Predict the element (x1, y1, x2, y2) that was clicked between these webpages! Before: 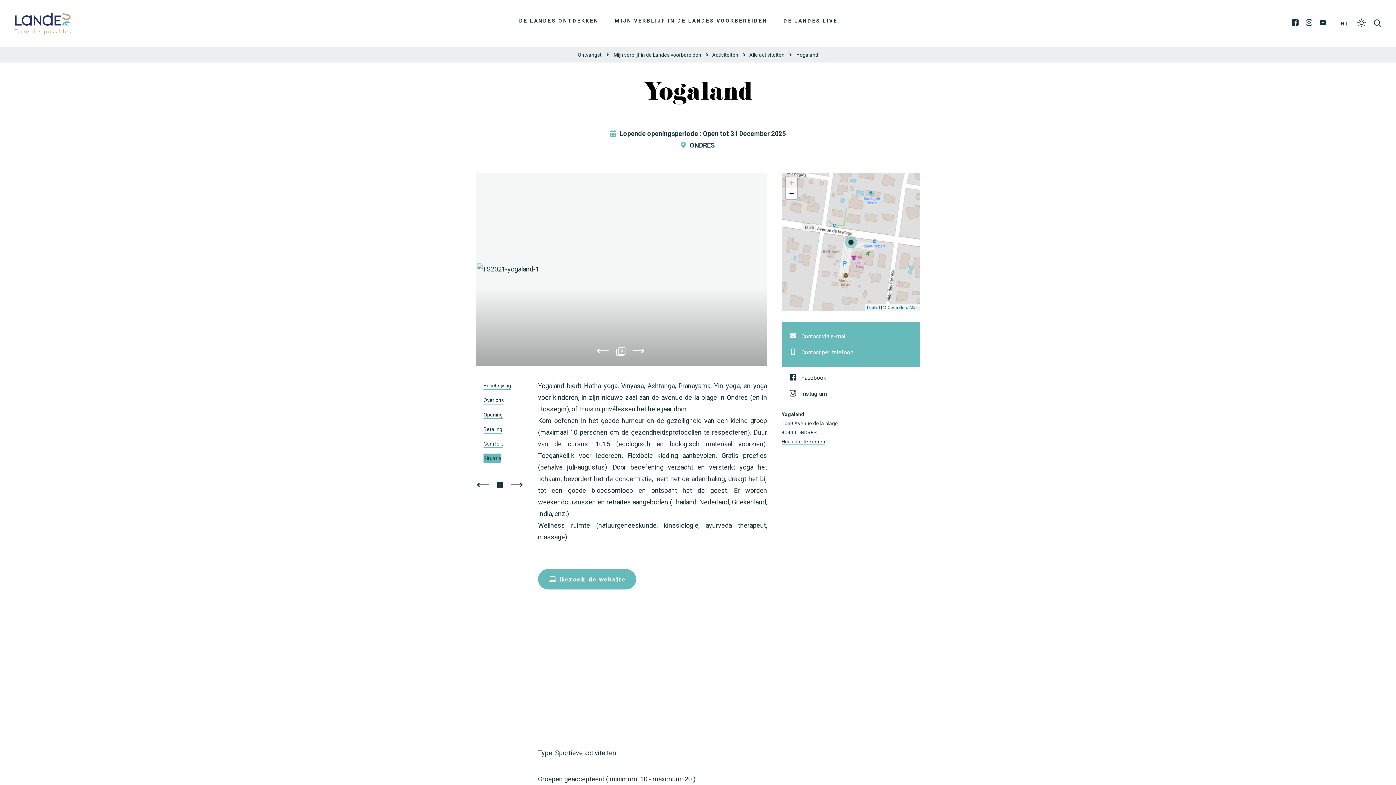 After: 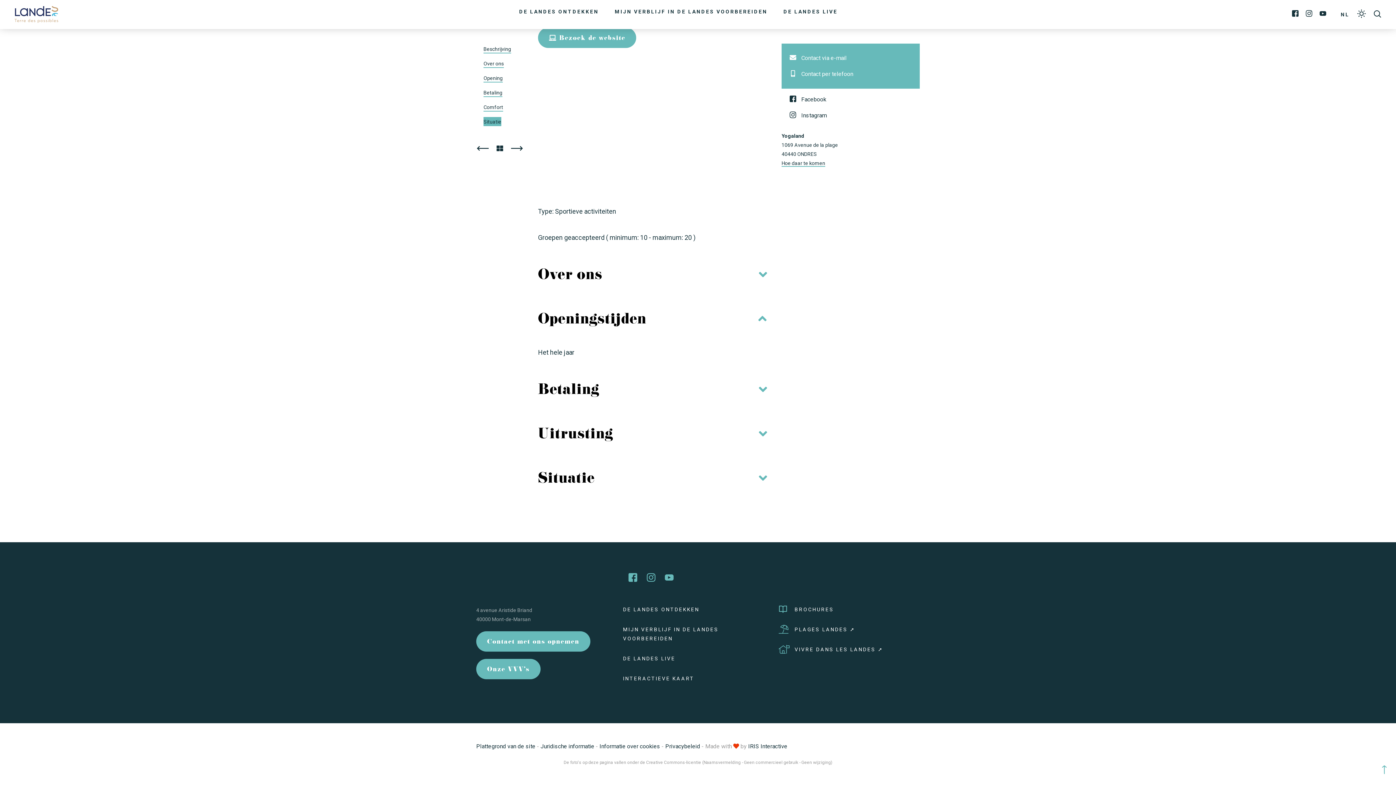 Action: label: Over ons bbox: (483, 394, 504, 405)